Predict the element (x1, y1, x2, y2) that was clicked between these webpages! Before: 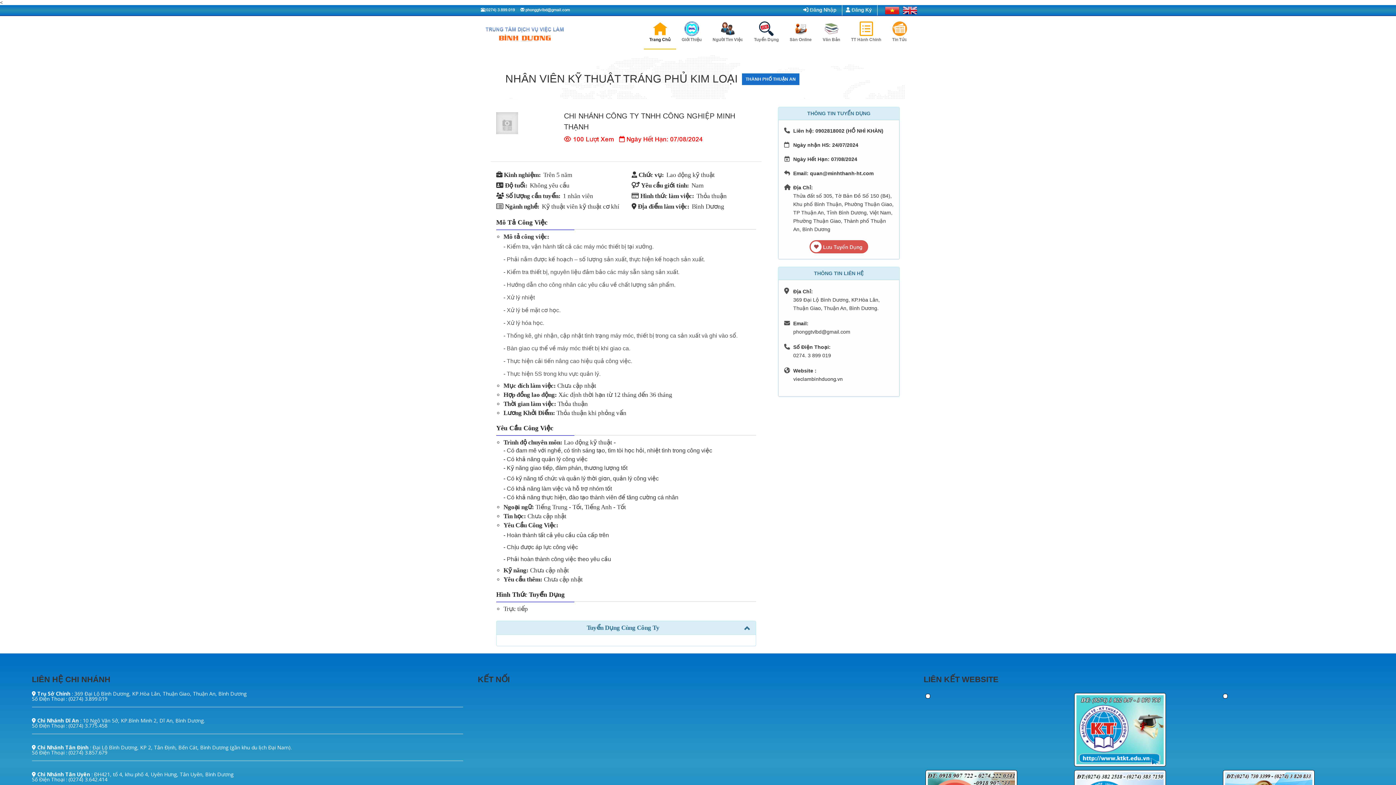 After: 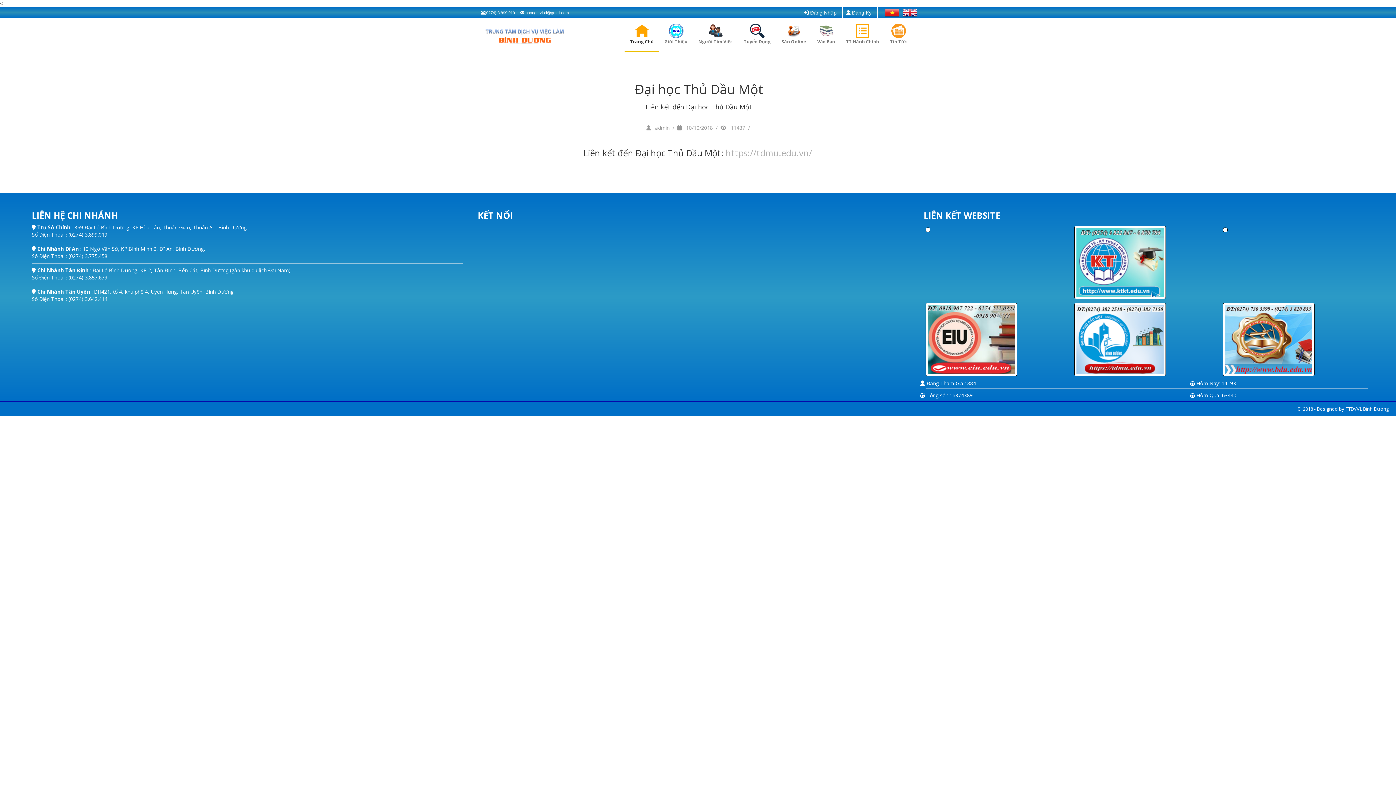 Action: bbox: (1223, 694, 1227, 699)